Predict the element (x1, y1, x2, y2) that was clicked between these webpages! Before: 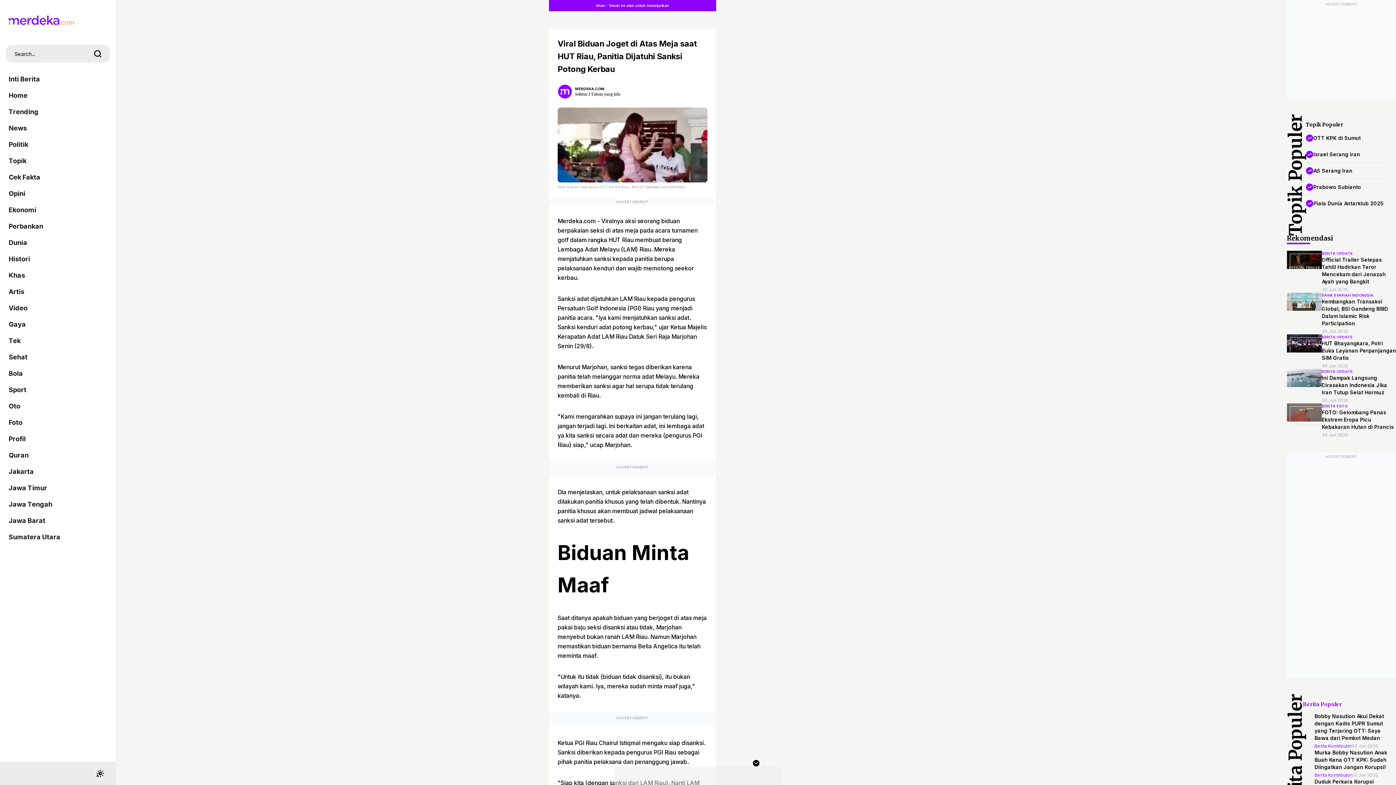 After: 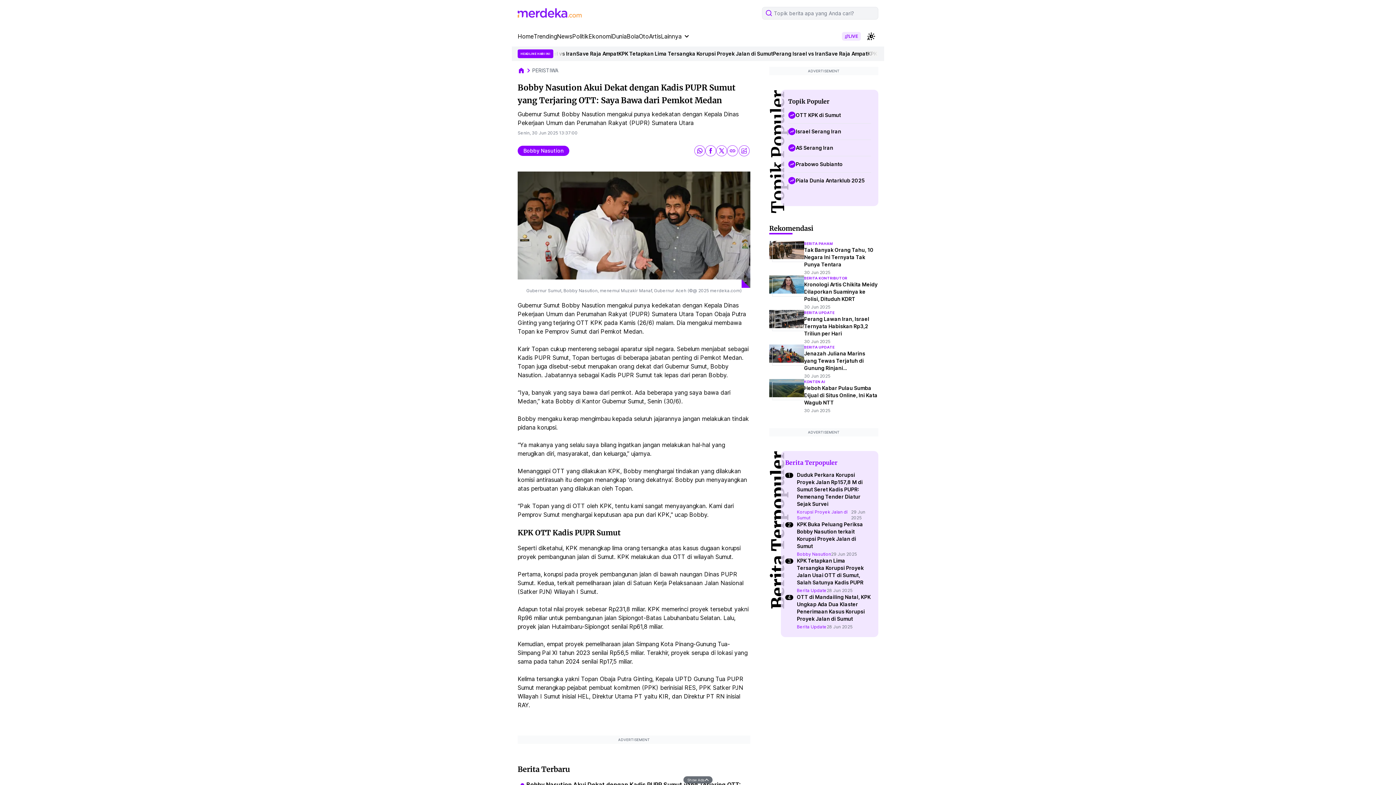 Action: bbox: (1314, 713, 1390, 742) label: Bobby Nasution Akui Dekat dengan Kadis PUPR Sumut yang Terjaring OTT: Saya Bawa dari Pemkot Medan